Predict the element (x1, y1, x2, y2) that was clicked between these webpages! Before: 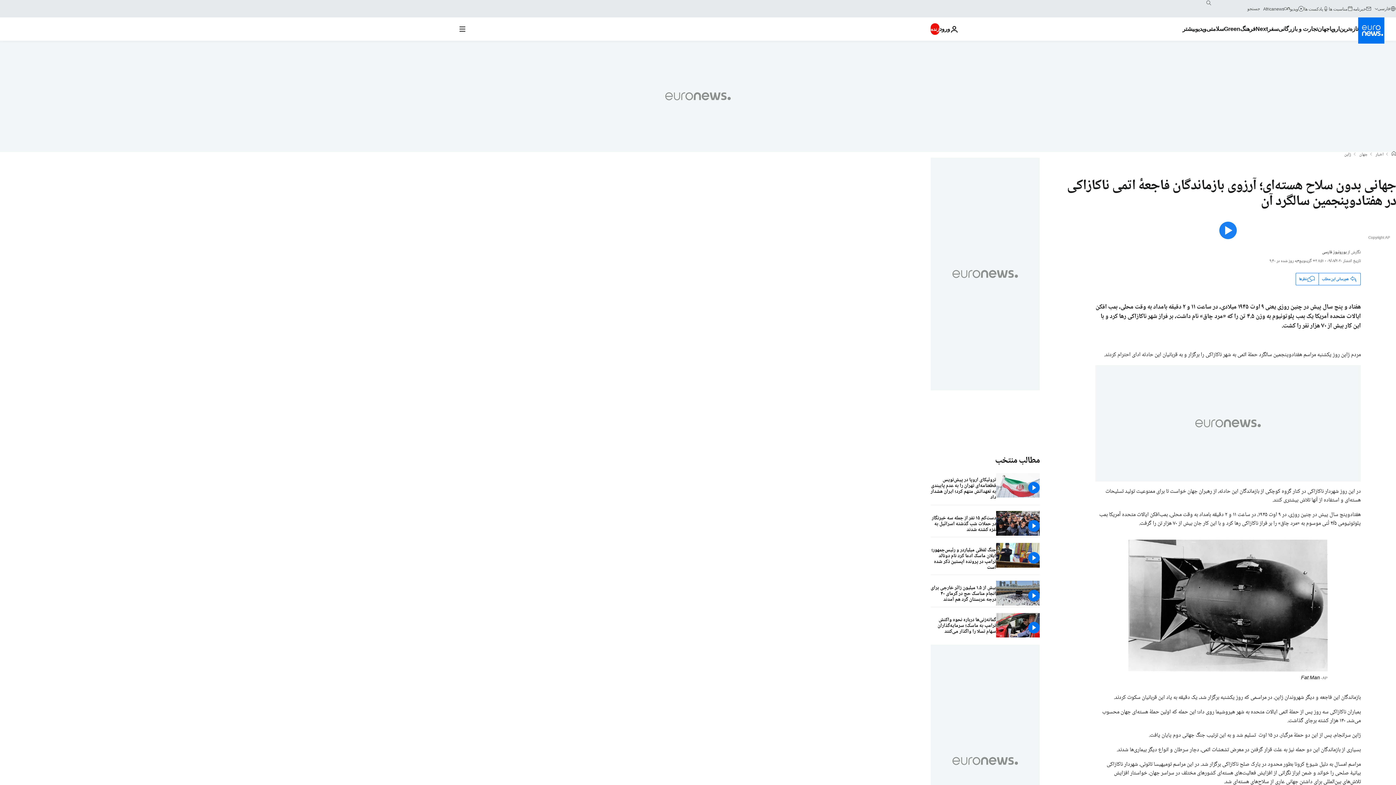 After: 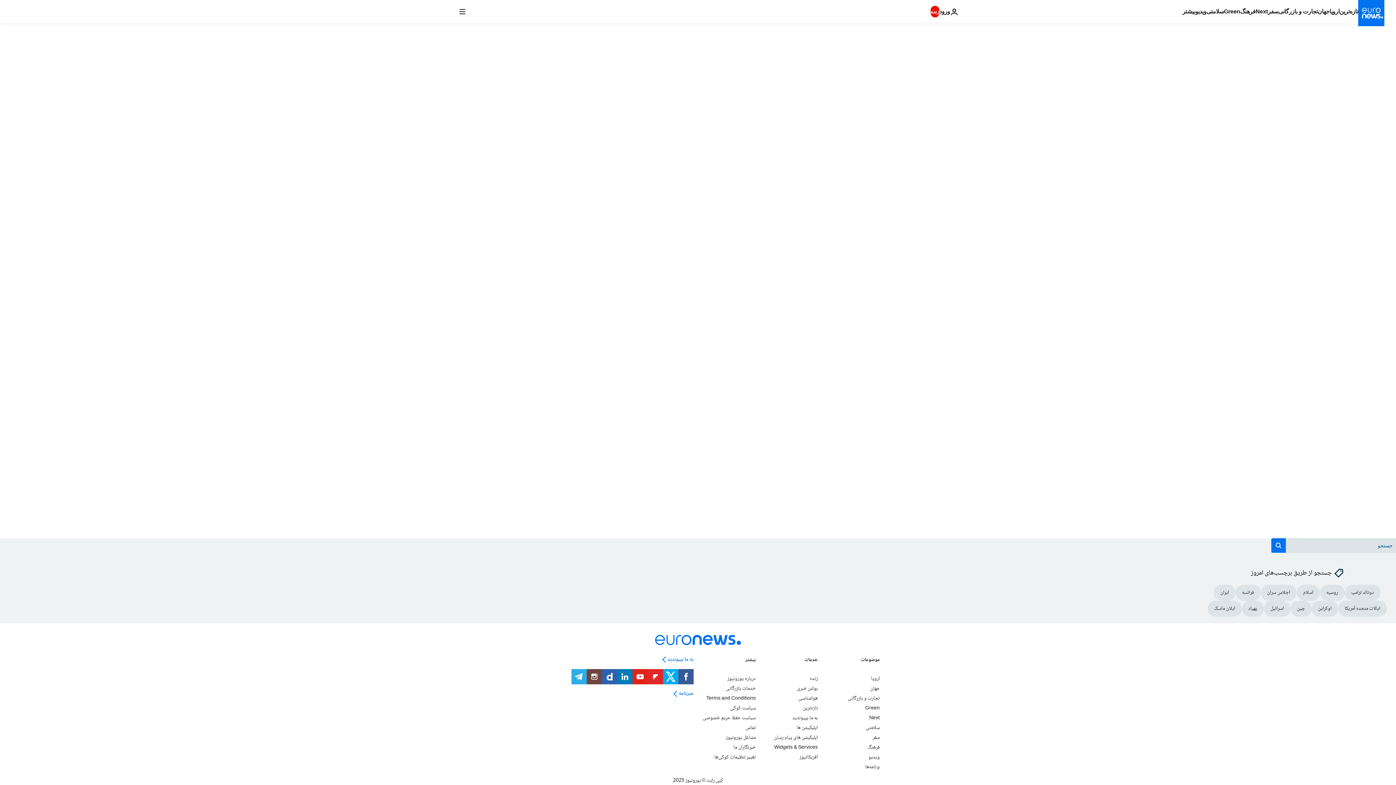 Action: label: نظرها bbox: (1296, 273, 1319, 285)